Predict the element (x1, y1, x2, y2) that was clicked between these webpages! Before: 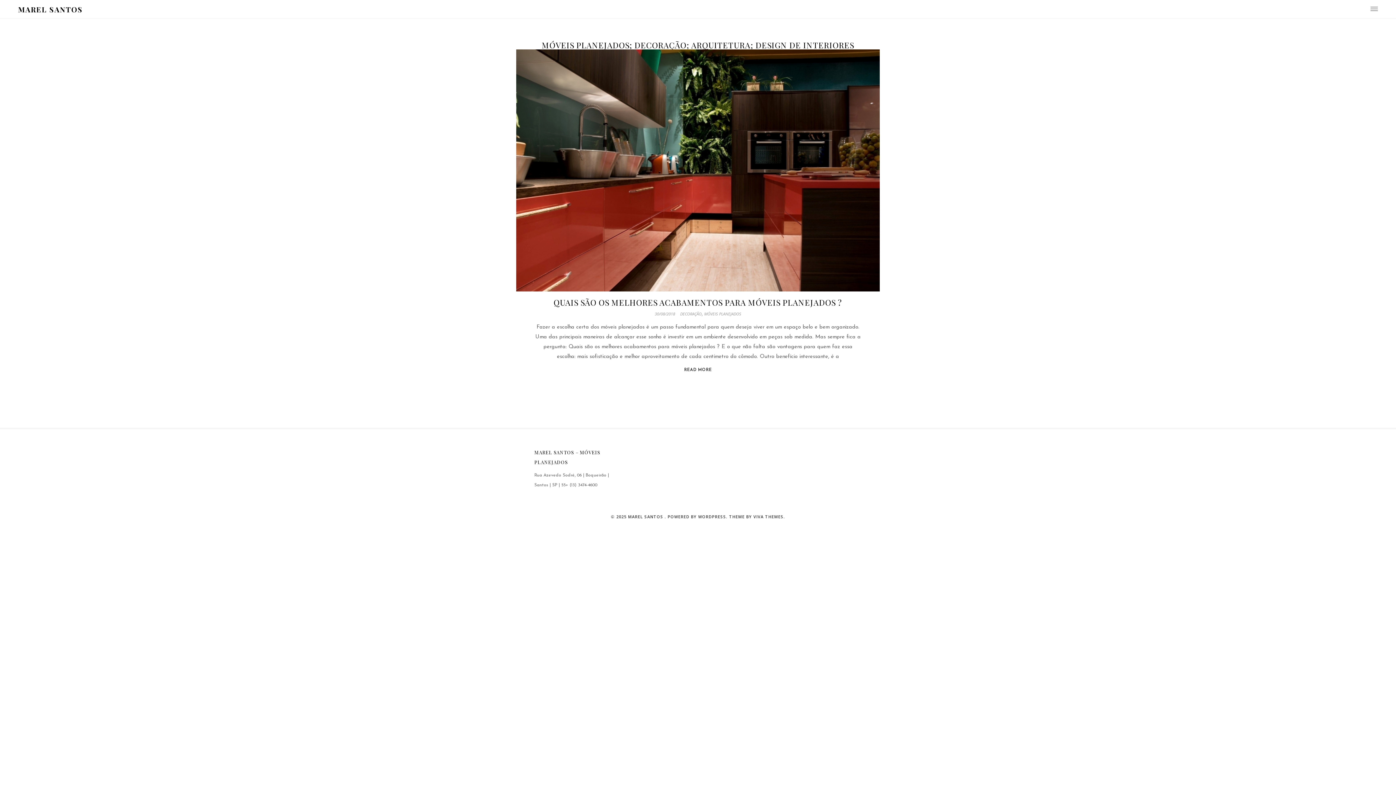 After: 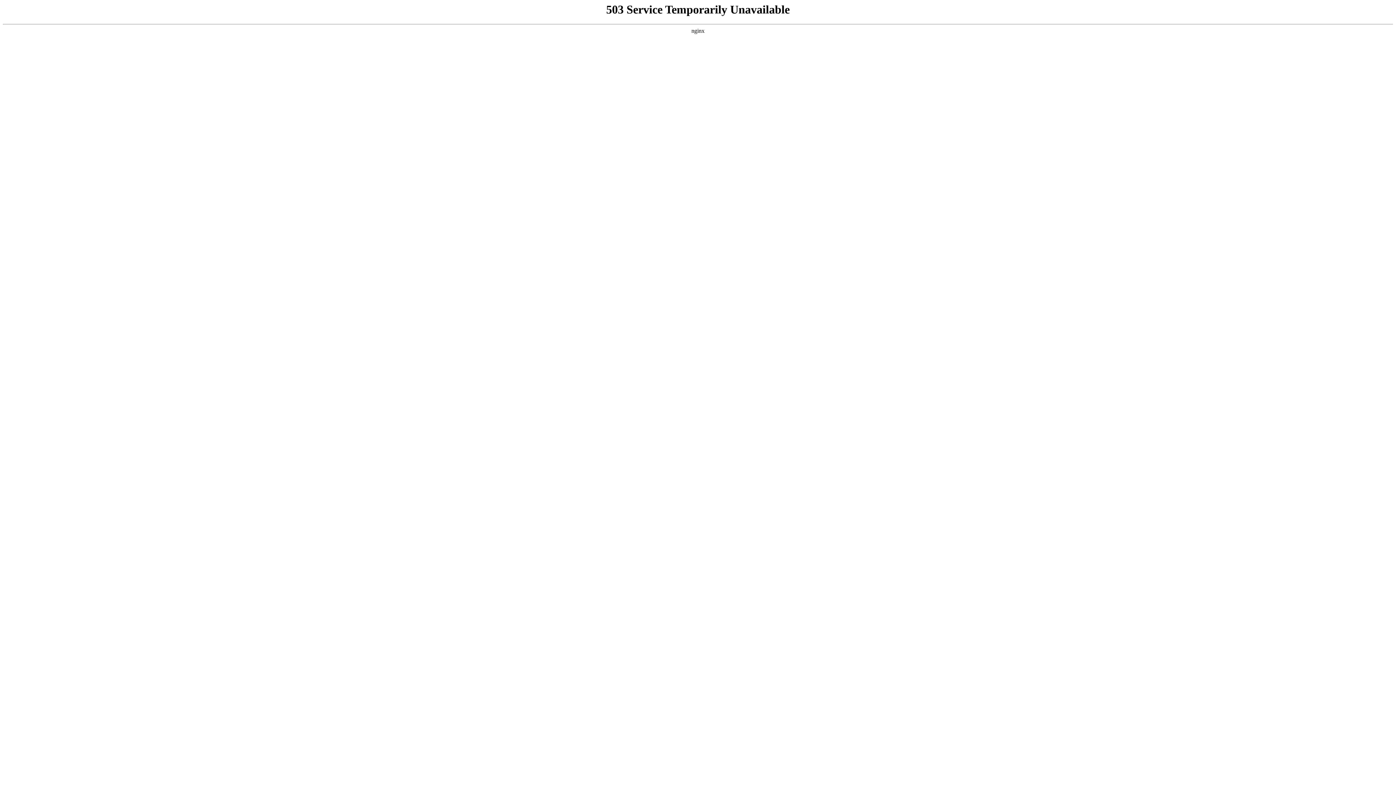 Action: bbox: (553, 297, 842, 308) label: QUAIS SÃO OS MELHORES ACABAMENTOS PARA MÓVEIS PLANEJADOS ?